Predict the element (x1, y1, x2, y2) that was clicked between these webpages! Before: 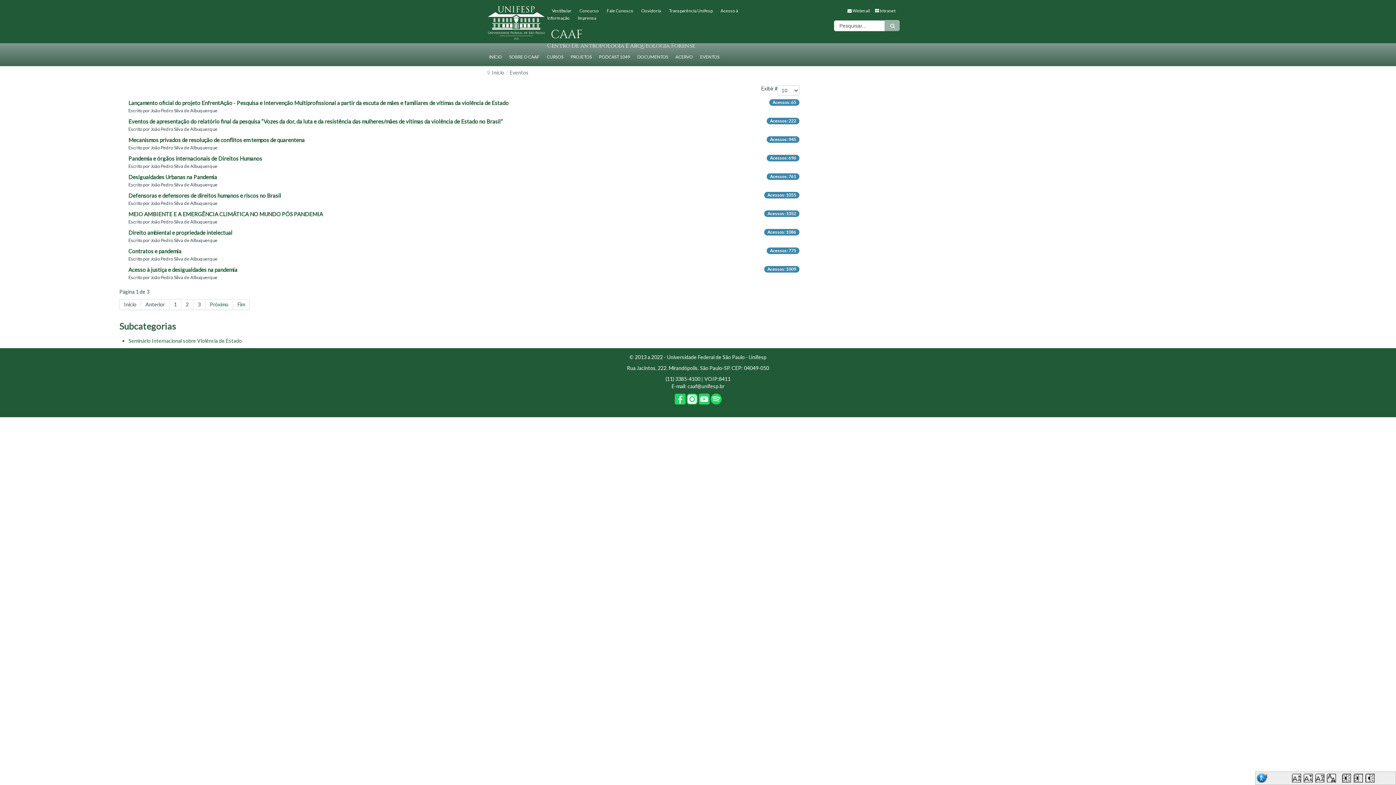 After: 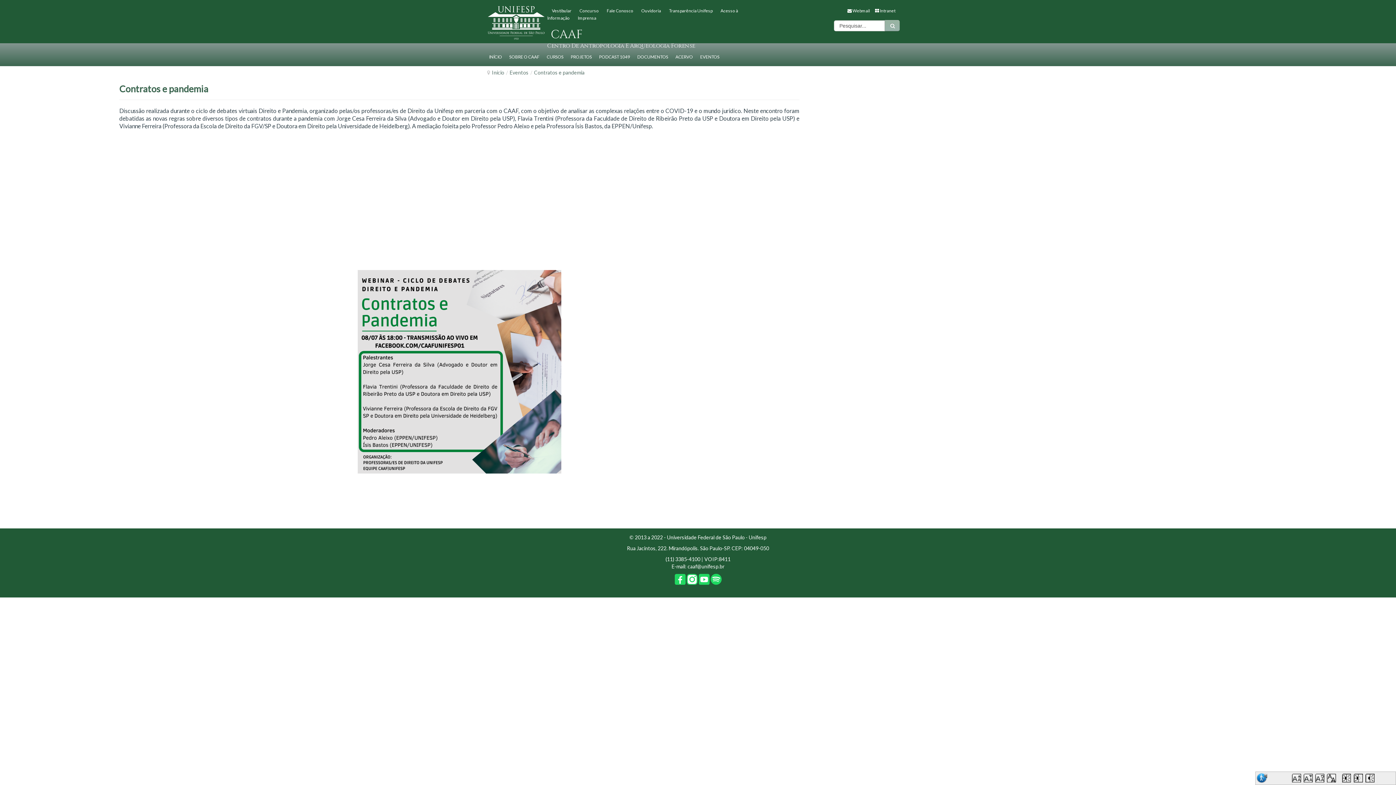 Action: label: Contratos e pandemia bbox: (128, 248, 181, 254)